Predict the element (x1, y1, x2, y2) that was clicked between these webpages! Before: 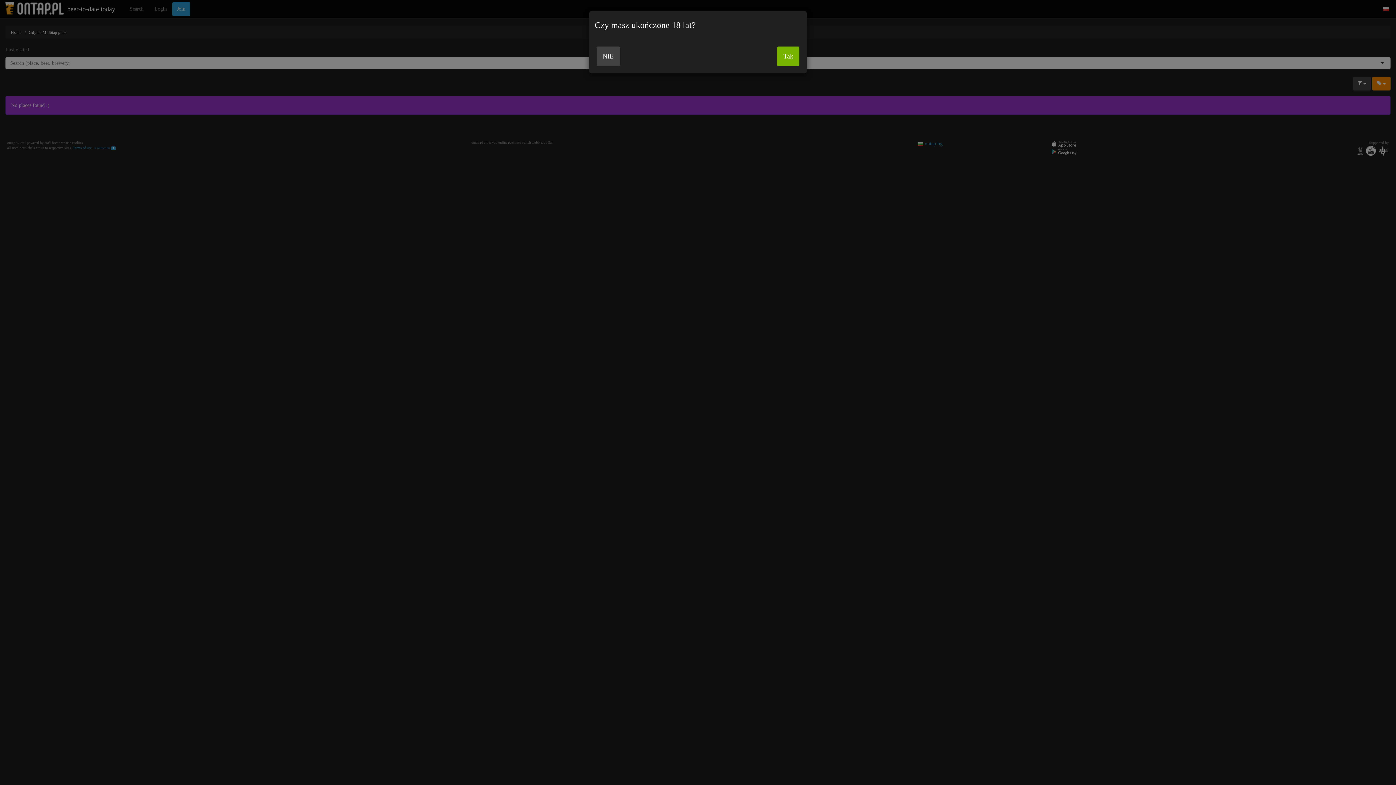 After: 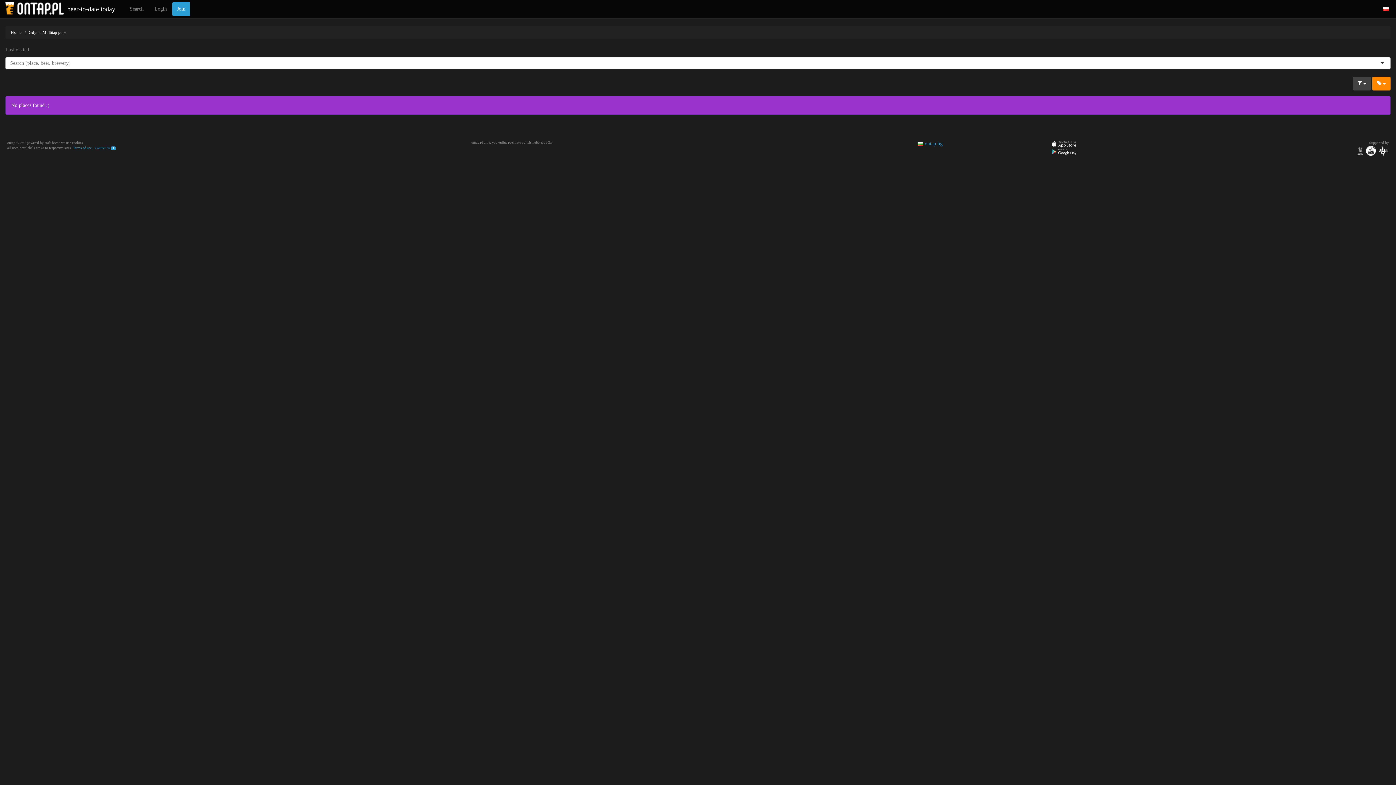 Action: label: Tak bbox: (777, 46, 799, 66)